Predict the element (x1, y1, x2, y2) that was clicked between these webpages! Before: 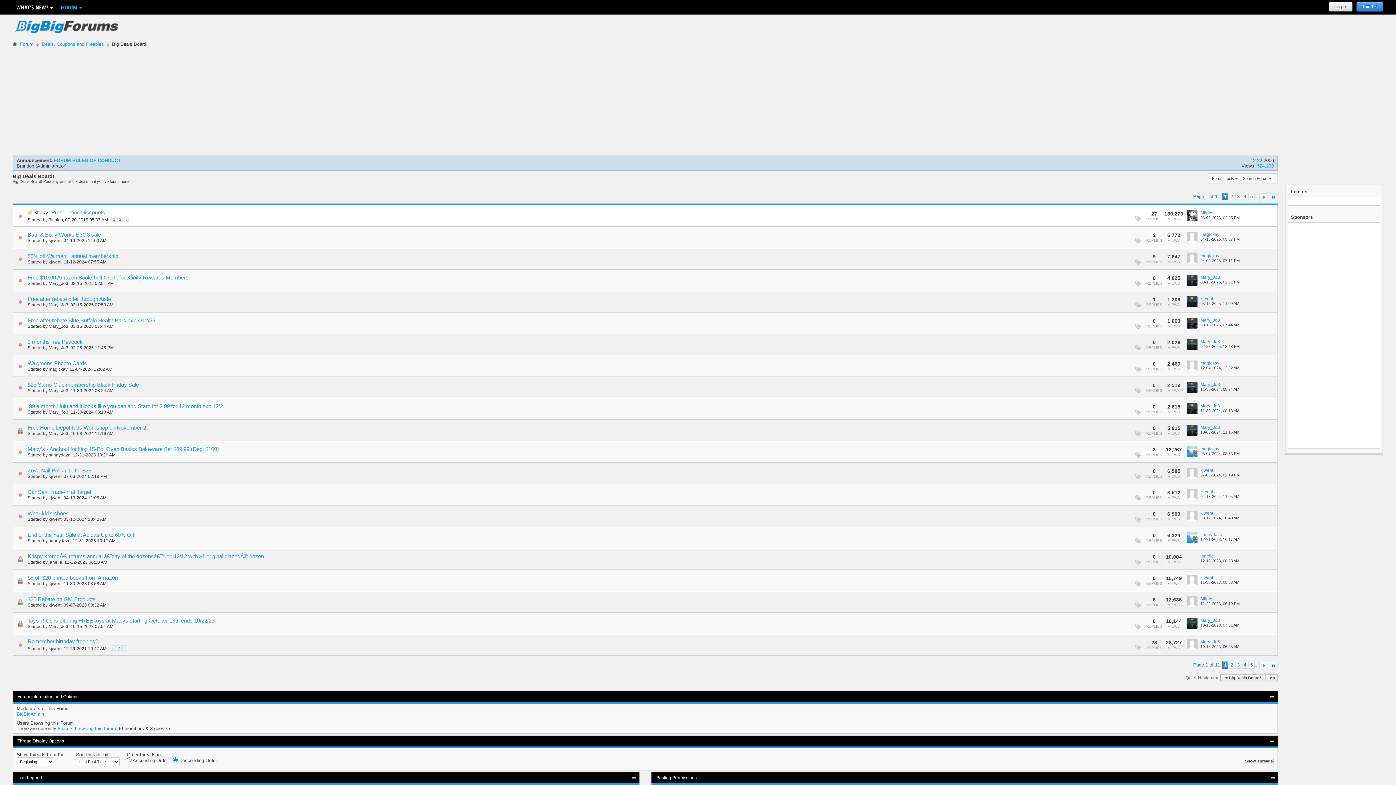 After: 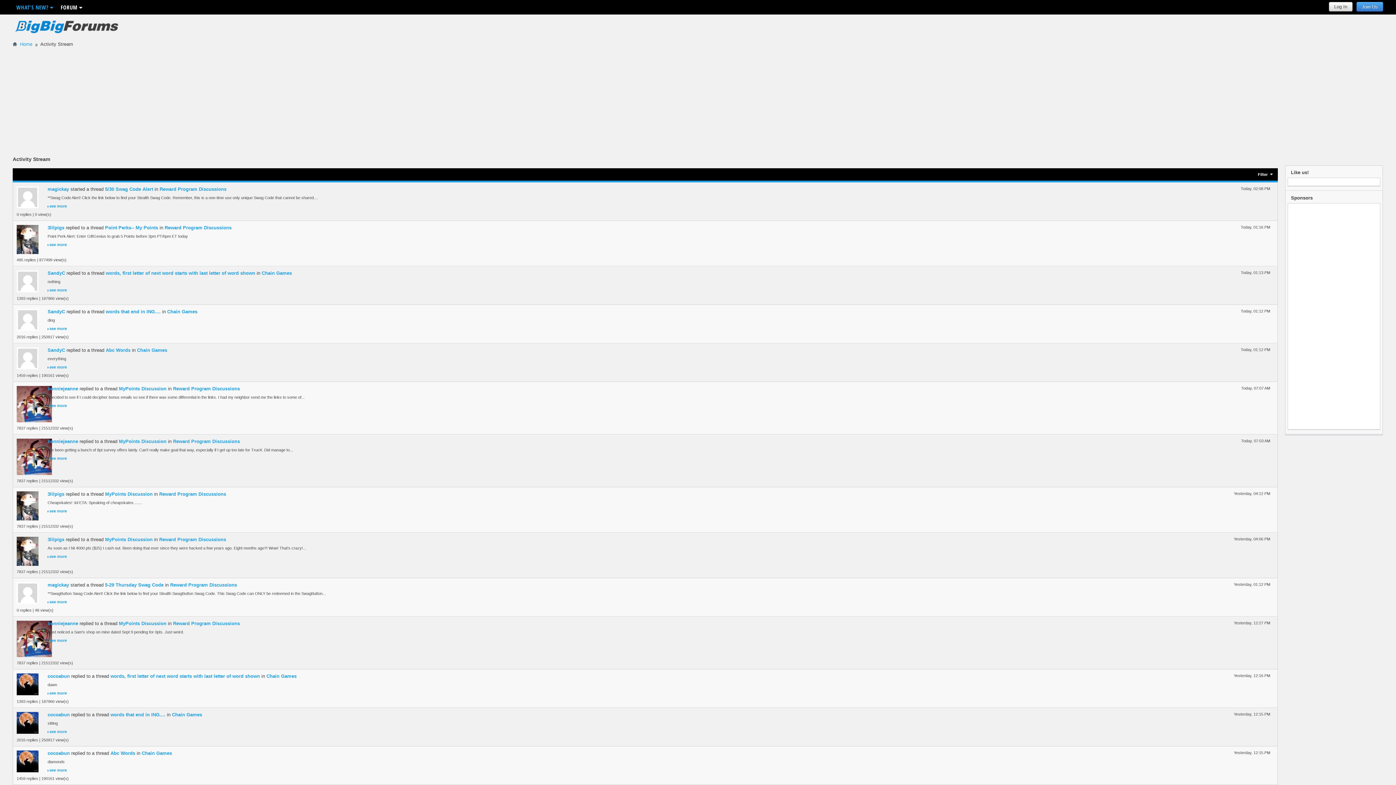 Action: bbox: (12, 0, 56, 14) label: WHAT'S NEW?